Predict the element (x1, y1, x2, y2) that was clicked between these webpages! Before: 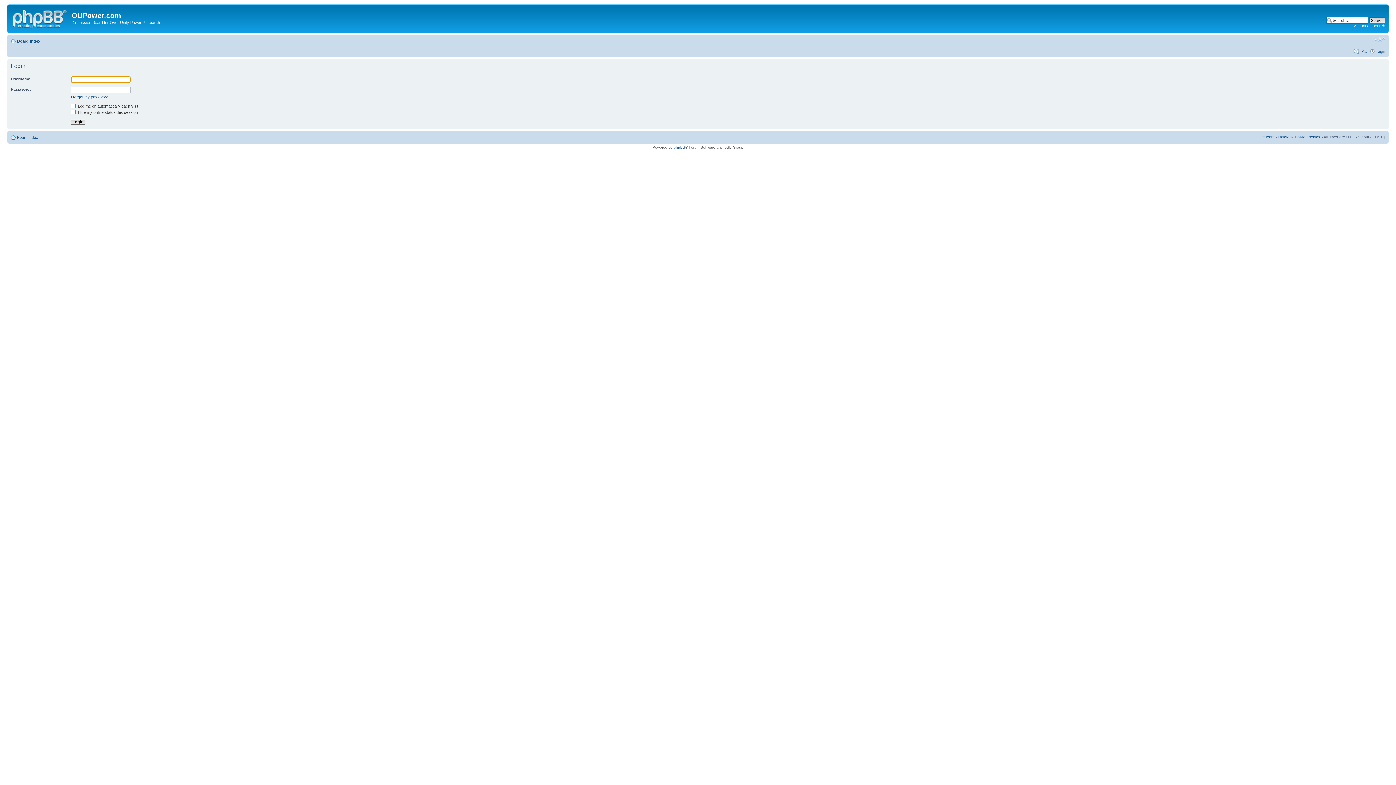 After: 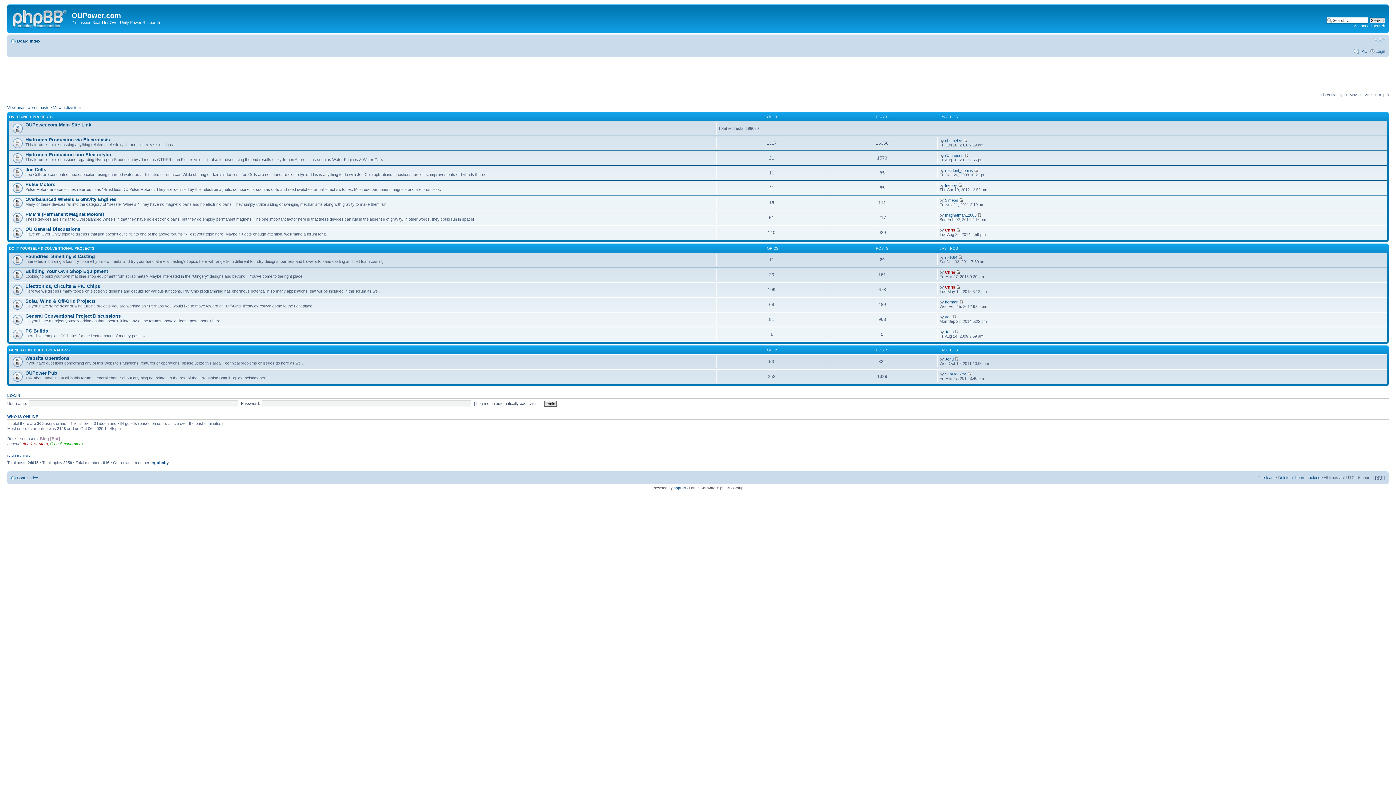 Action: bbox: (17, 135, 38, 139) label: Board index